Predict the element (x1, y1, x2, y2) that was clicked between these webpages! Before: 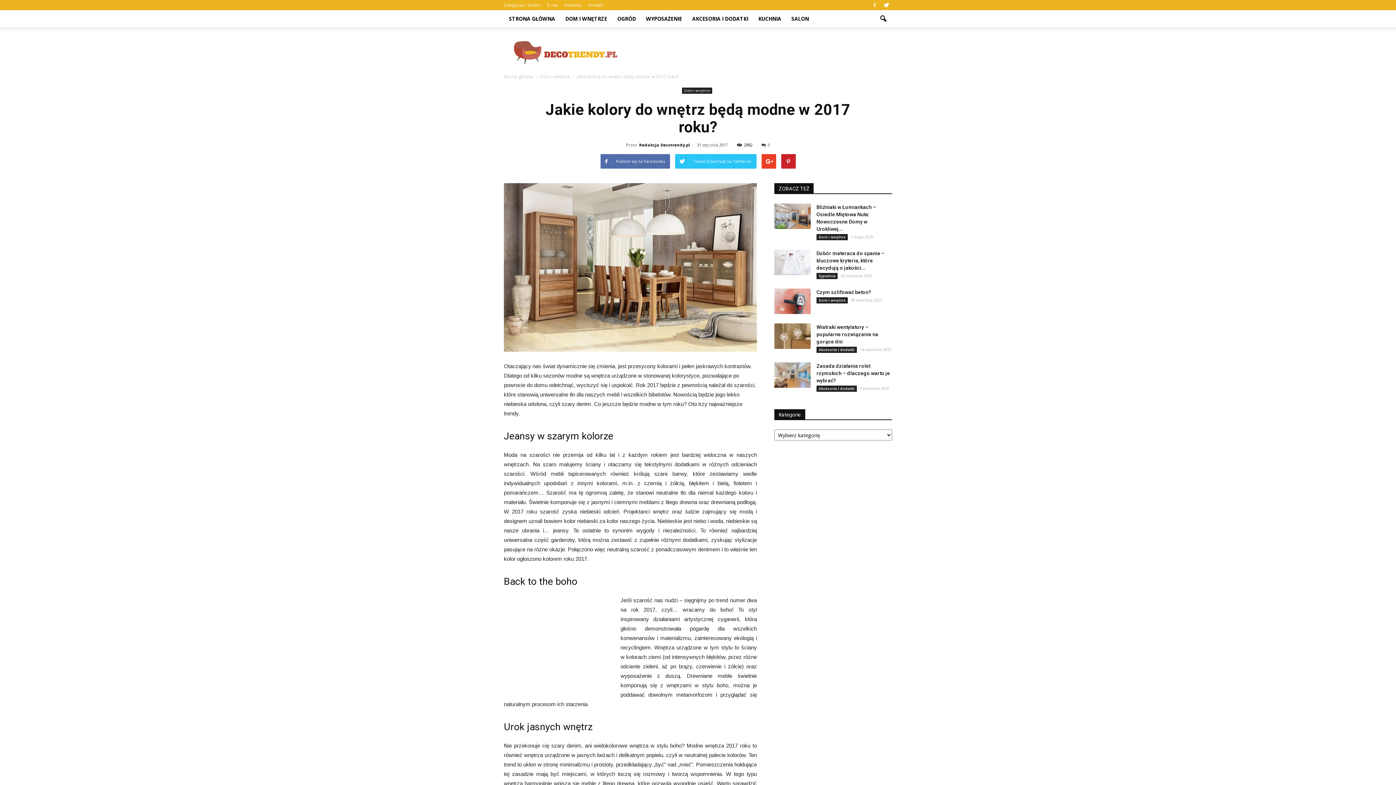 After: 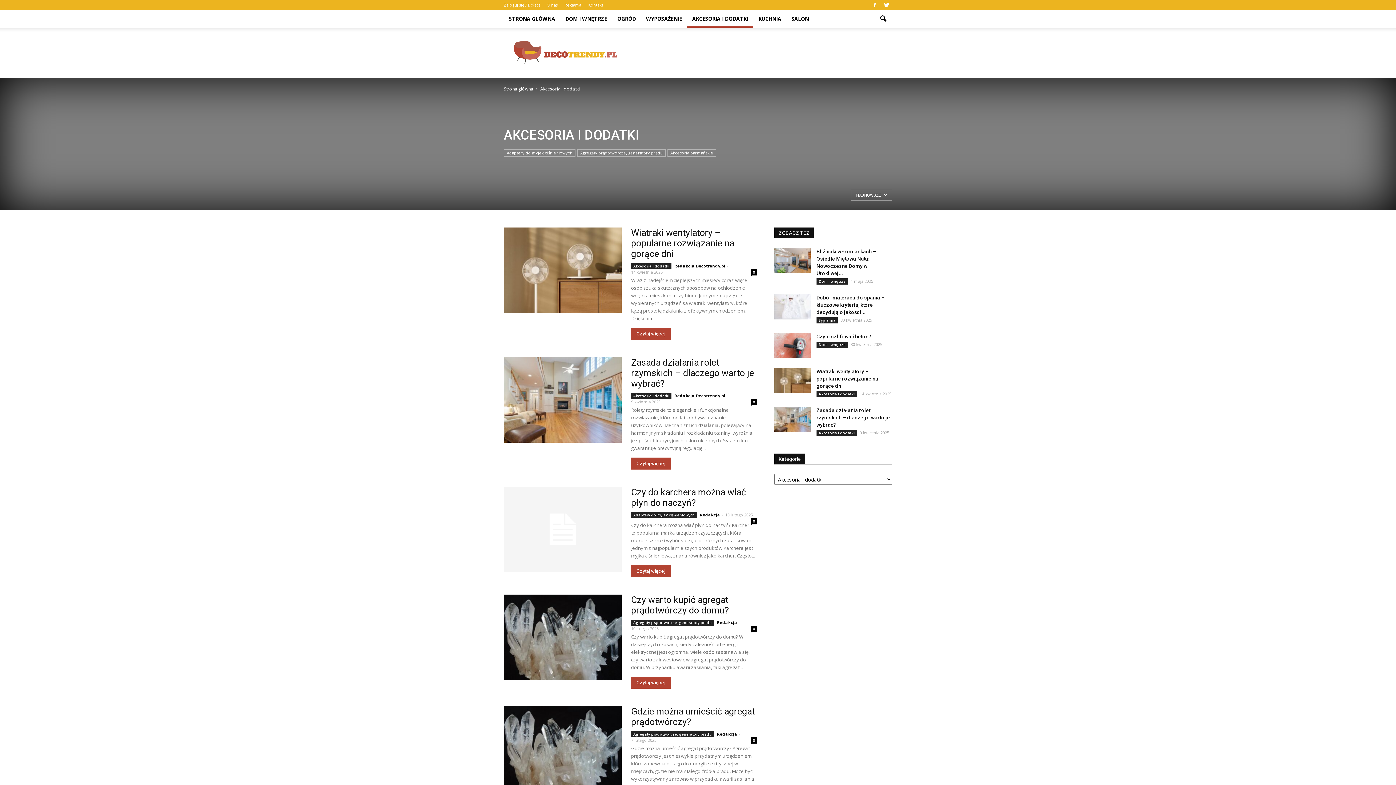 Action: bbox: (816, 346, 857, 353) label: Akcesoria i dodatki